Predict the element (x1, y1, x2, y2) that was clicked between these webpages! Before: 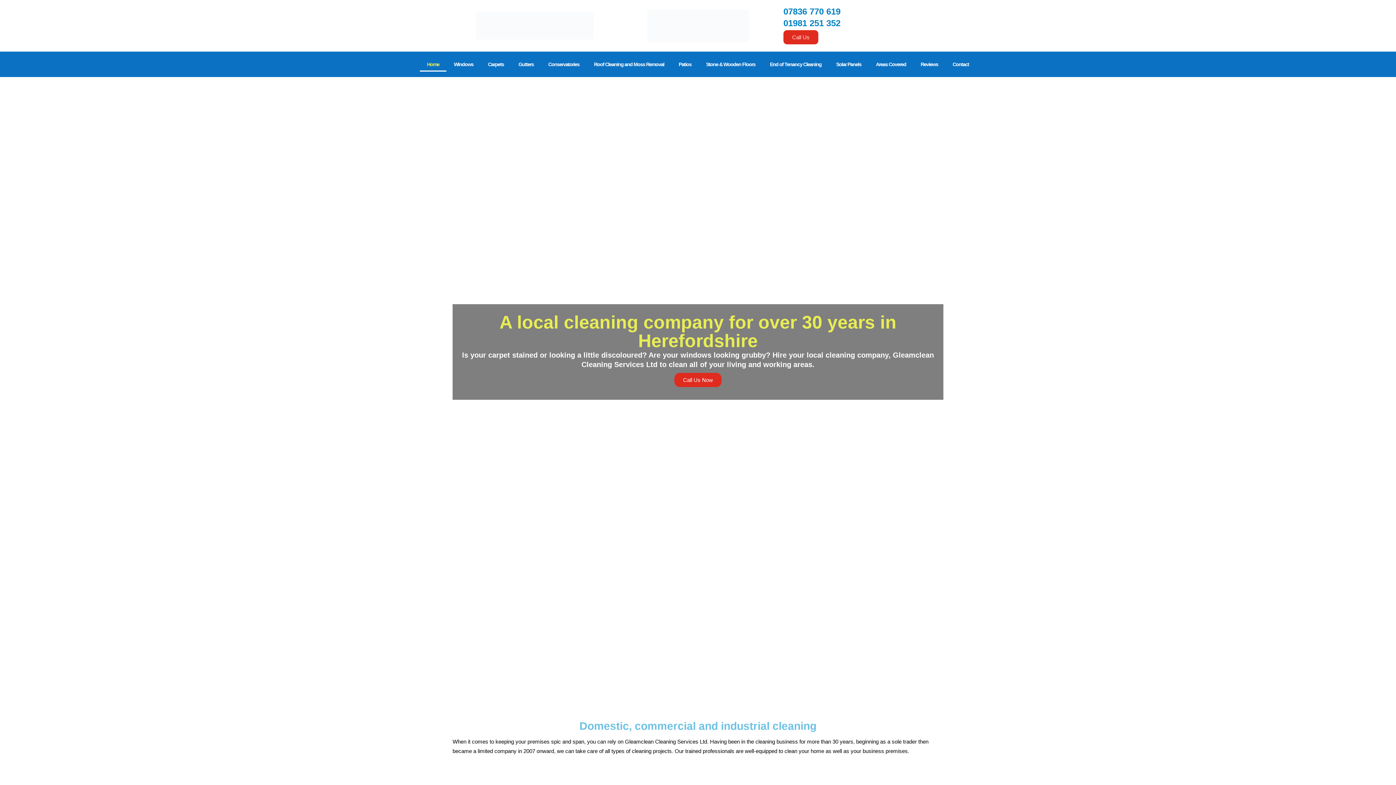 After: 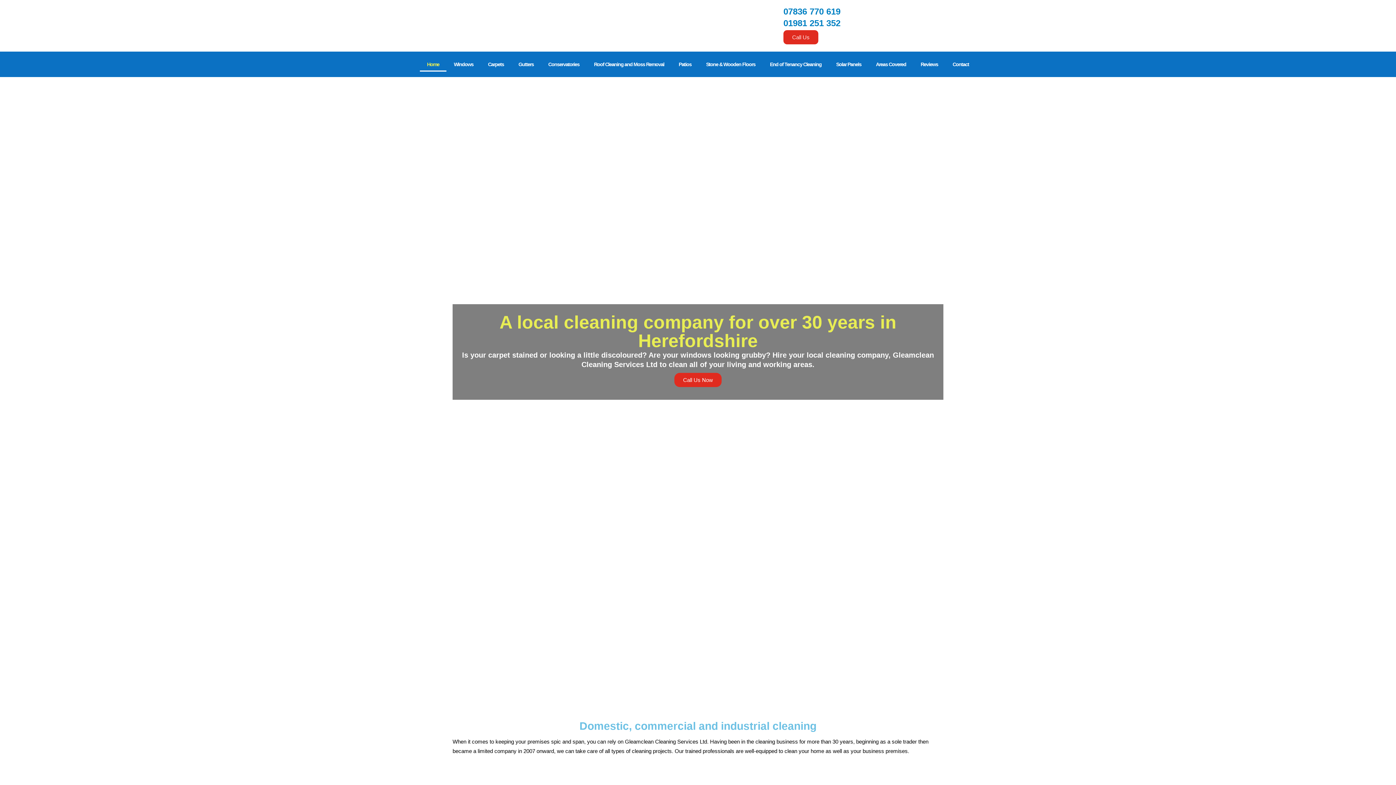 Action: label: Call Us bbox: (783, 30, 818, 44)